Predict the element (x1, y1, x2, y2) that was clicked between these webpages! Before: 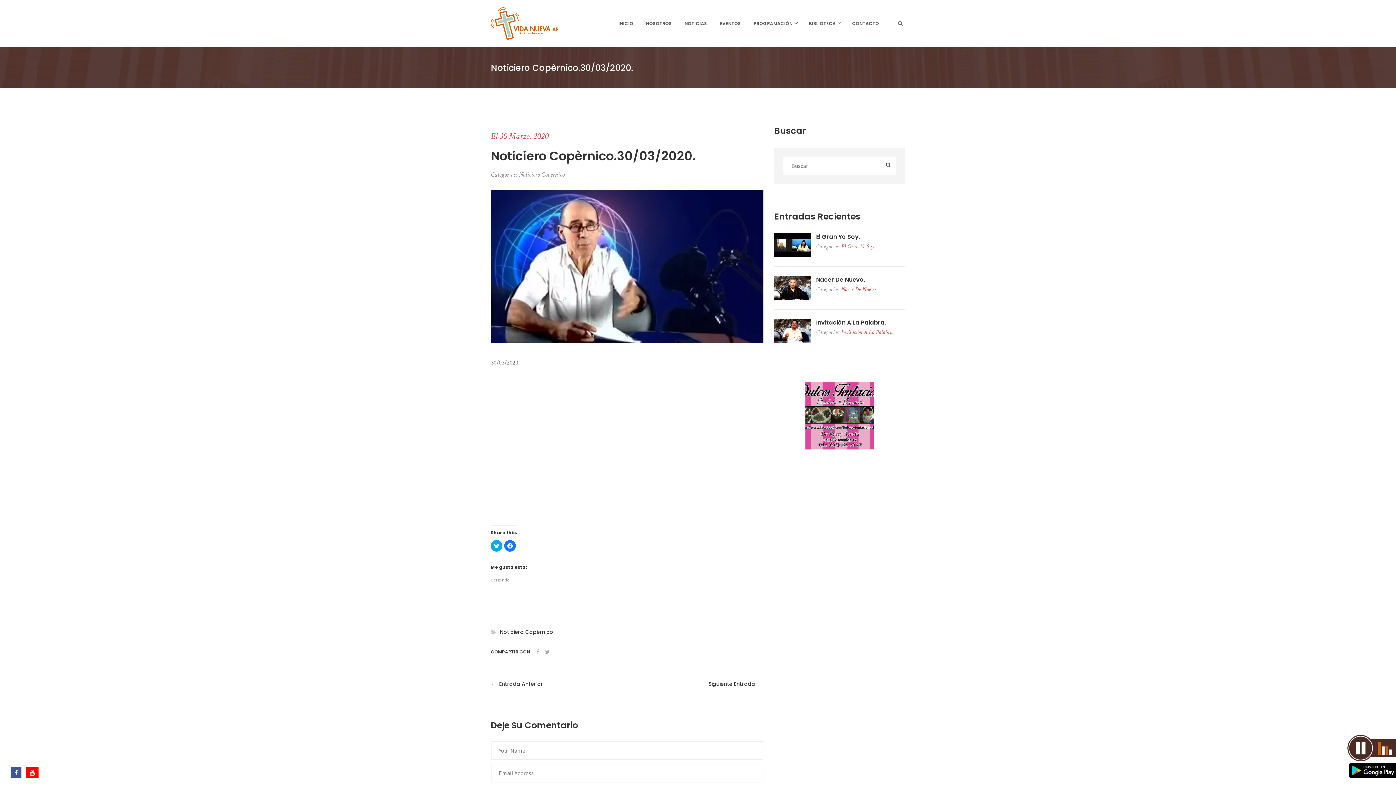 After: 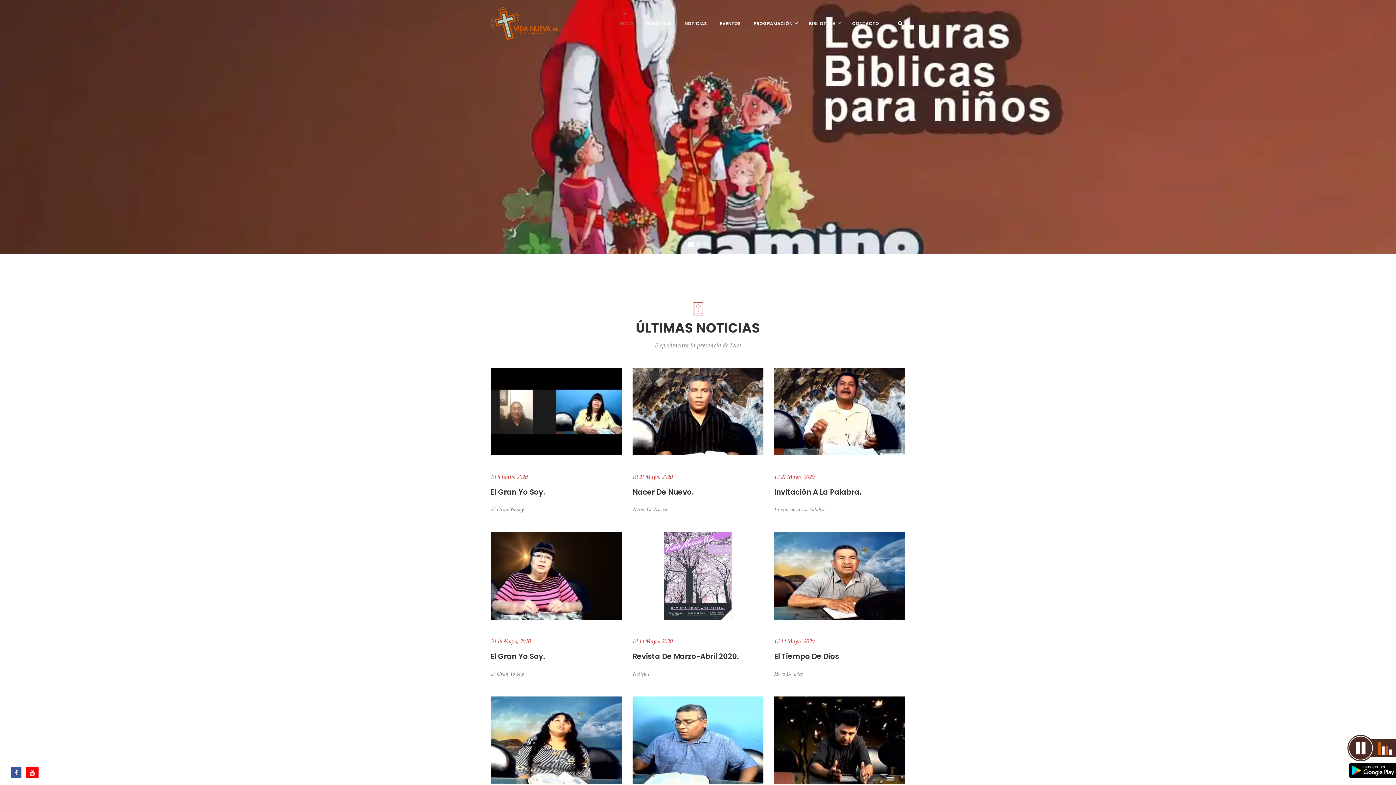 Action: label: INICIO bbox: (618, 0, 635, 47)